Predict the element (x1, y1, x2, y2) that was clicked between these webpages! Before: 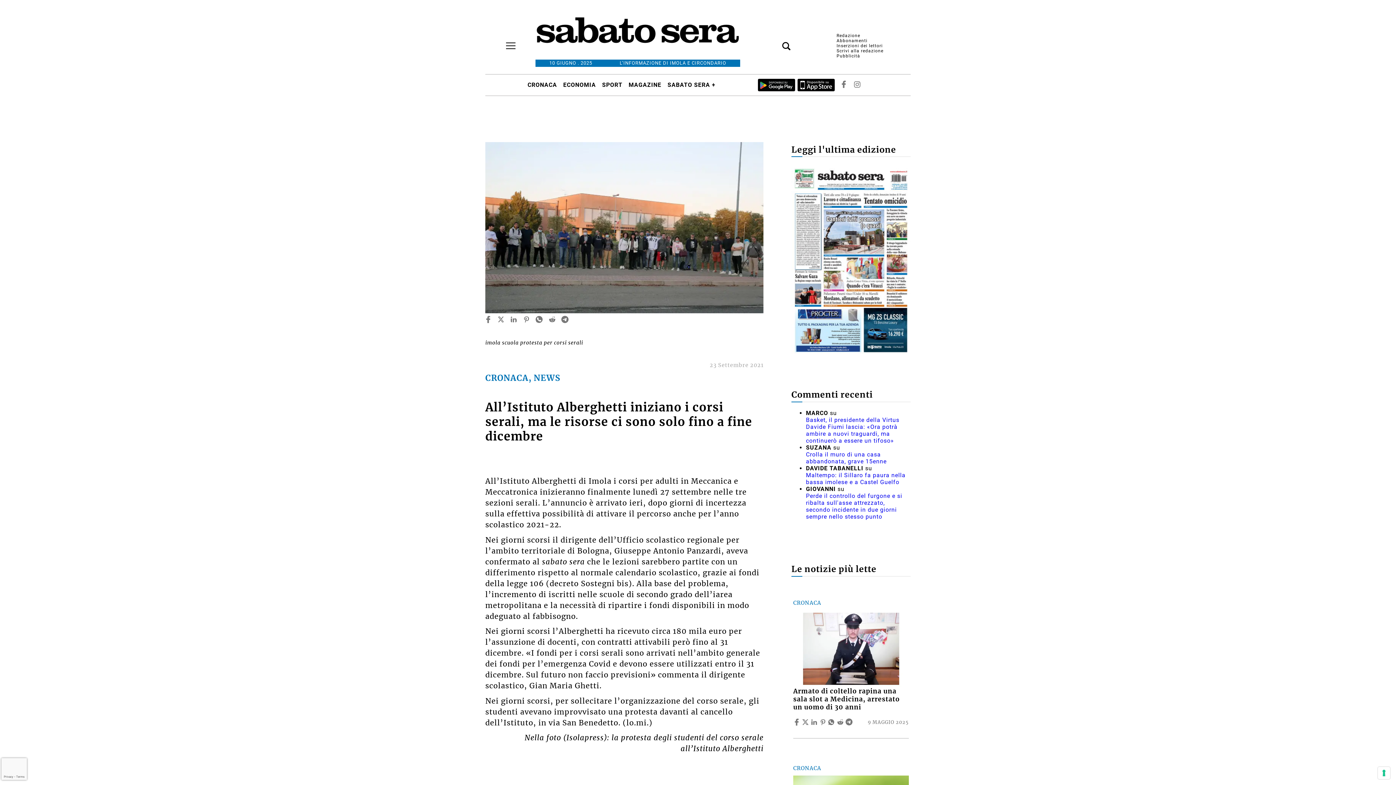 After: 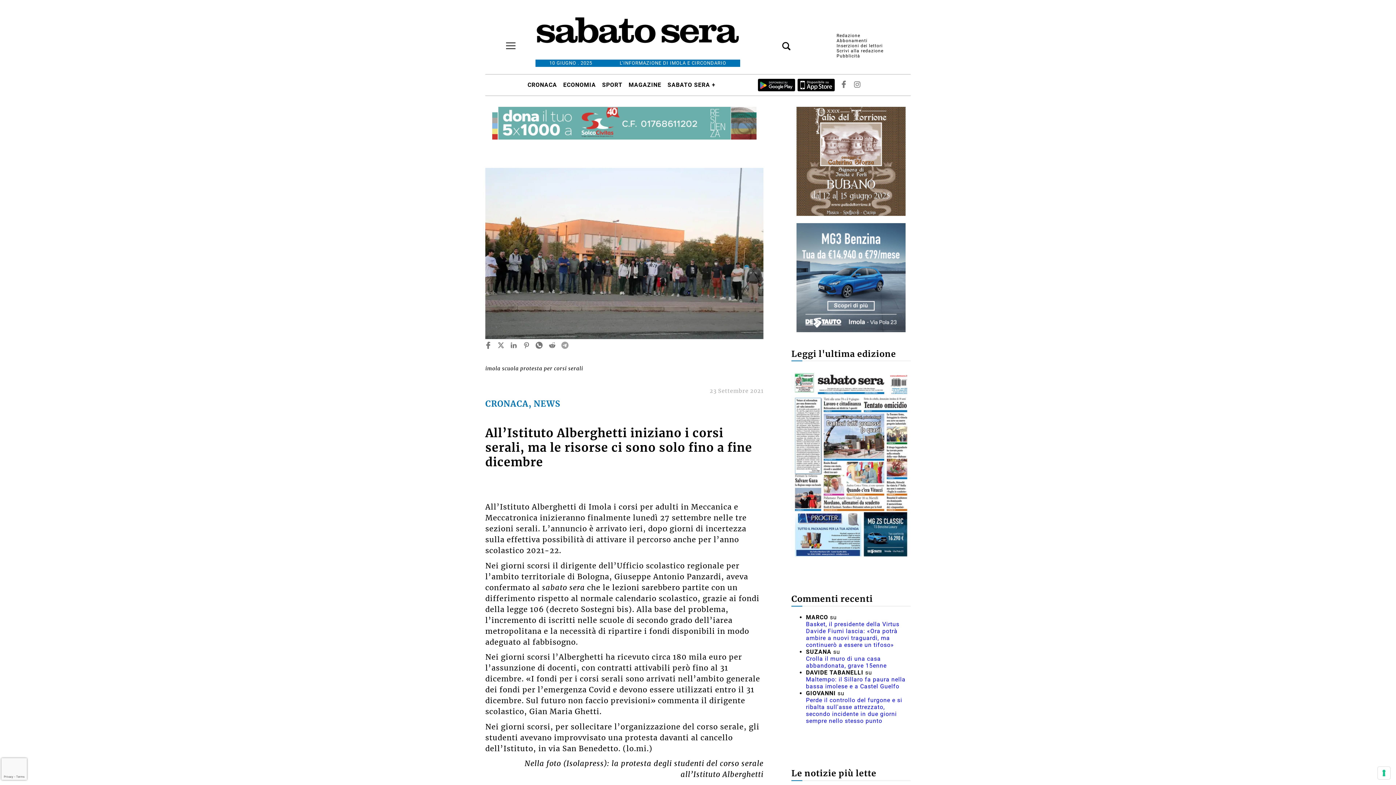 Action: bbox: (559, 307, 570, 318) label: telegram